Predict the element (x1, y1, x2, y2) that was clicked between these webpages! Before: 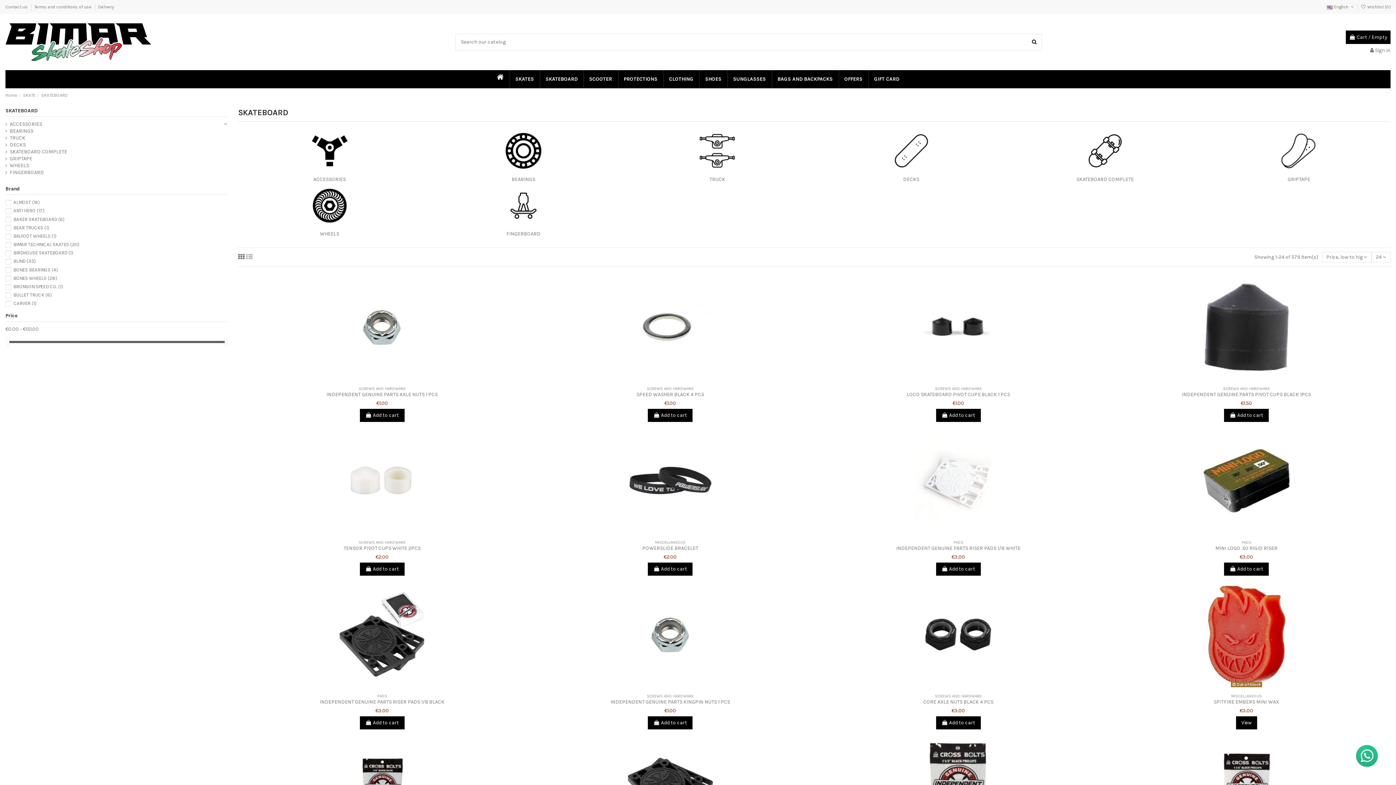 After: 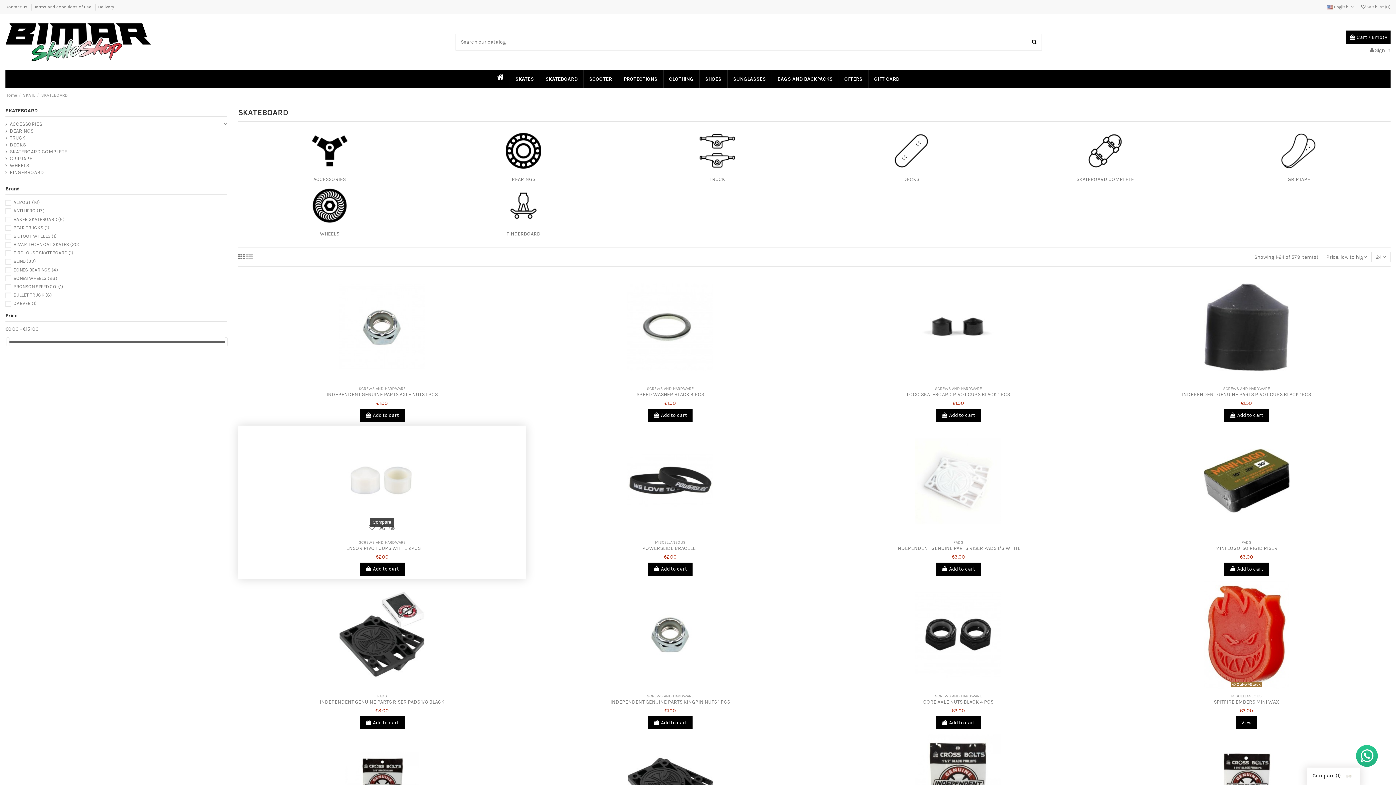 Action: bbox: (377, 529, 387, 539)